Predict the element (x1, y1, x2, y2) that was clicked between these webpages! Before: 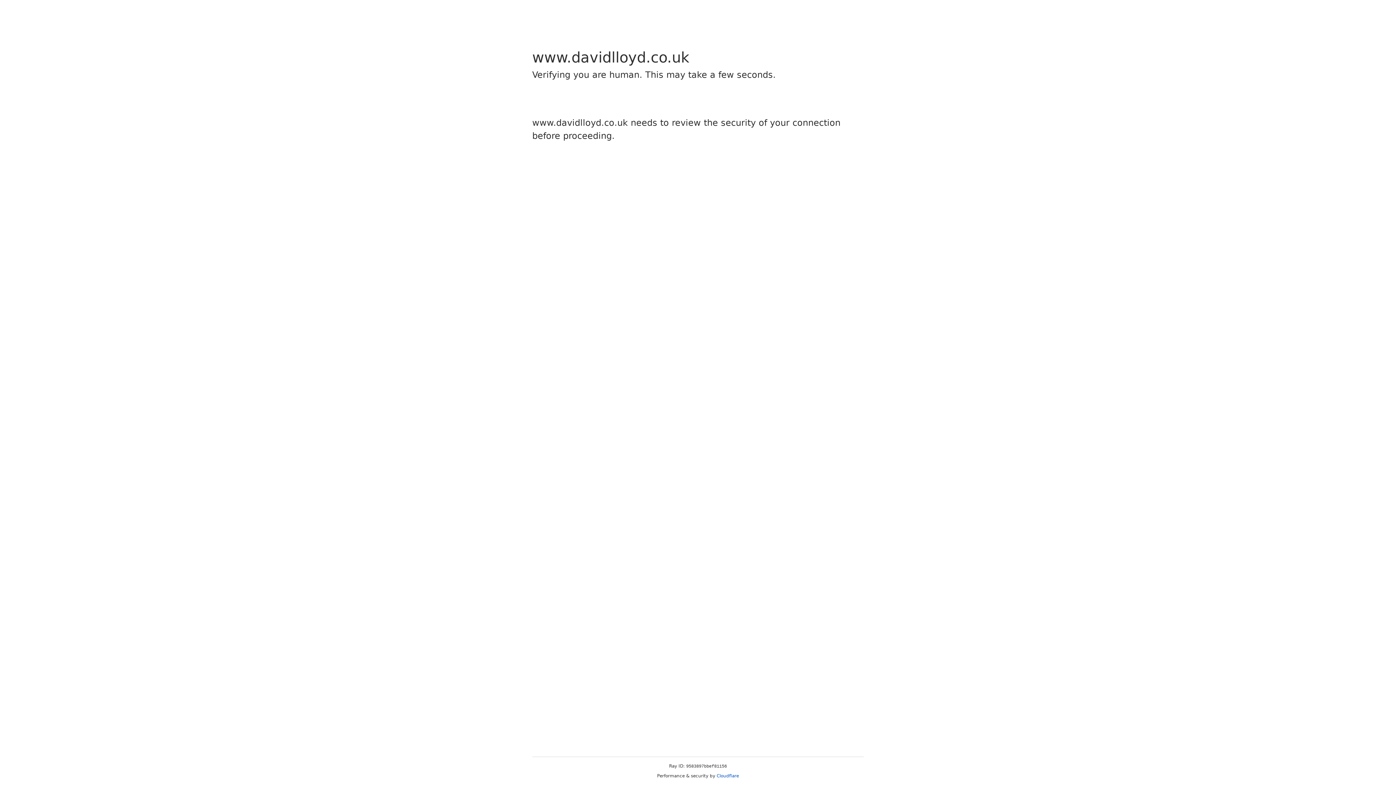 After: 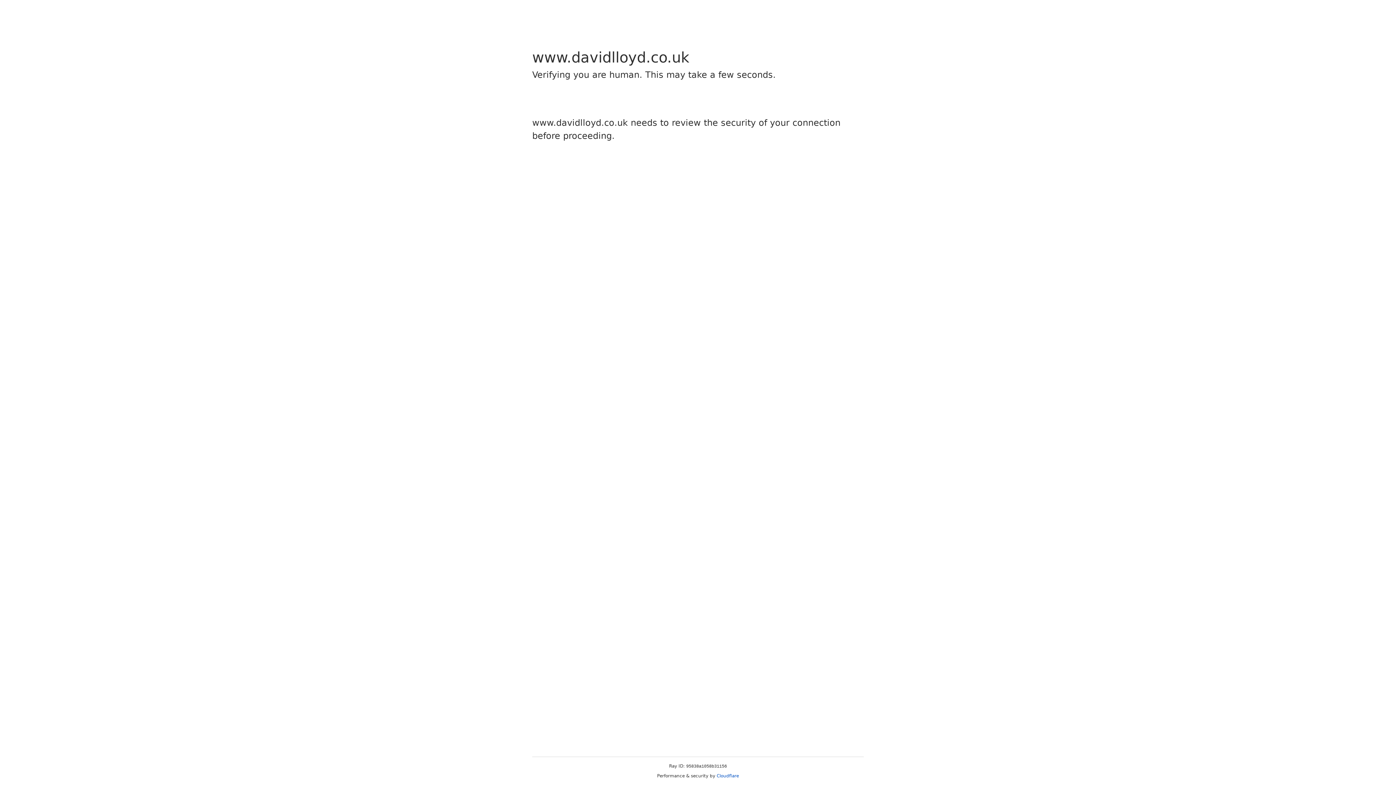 Action: bbox: (716, 773, 739, 778) label: Cloudflare